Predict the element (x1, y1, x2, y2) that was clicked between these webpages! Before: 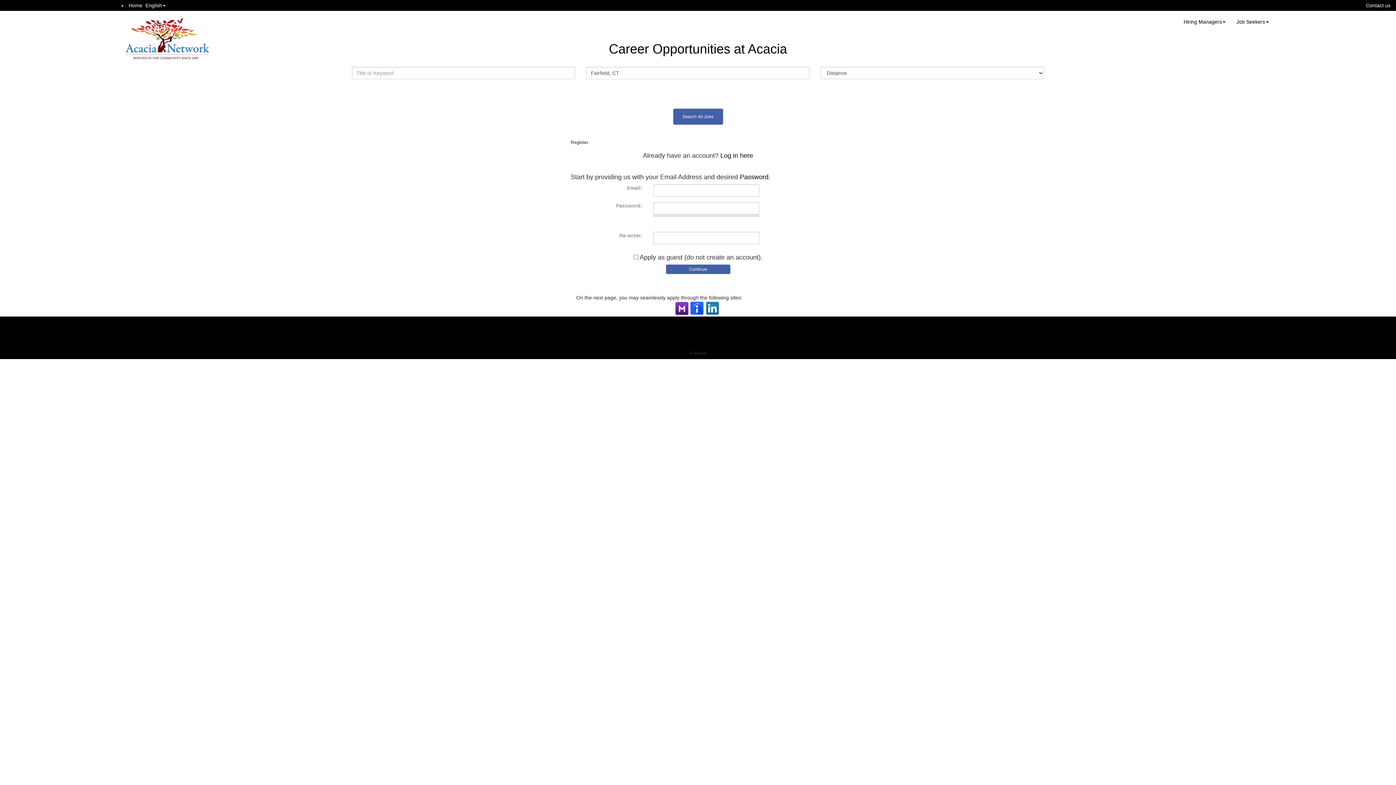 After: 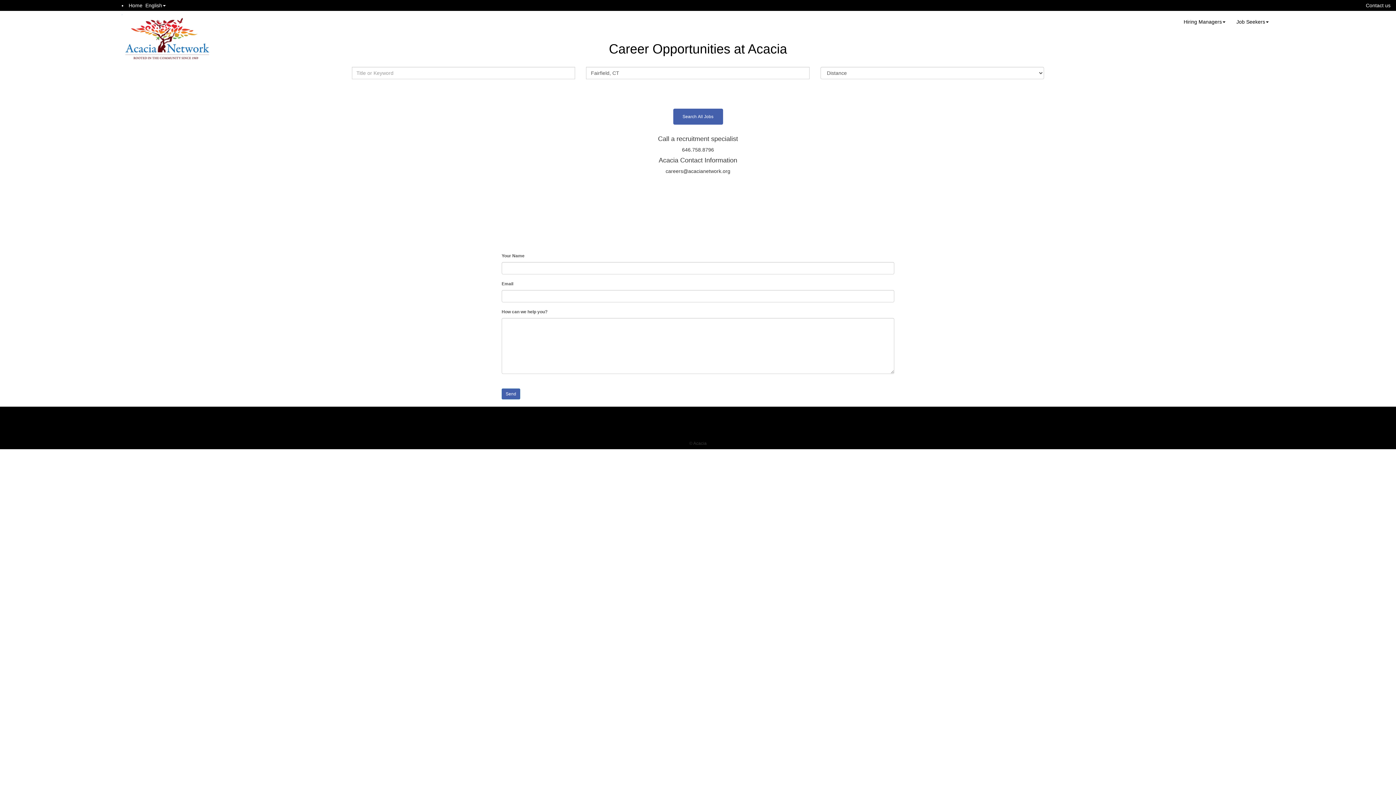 Action: label: Contact us bbox: (1366, 2, 1390, 8)